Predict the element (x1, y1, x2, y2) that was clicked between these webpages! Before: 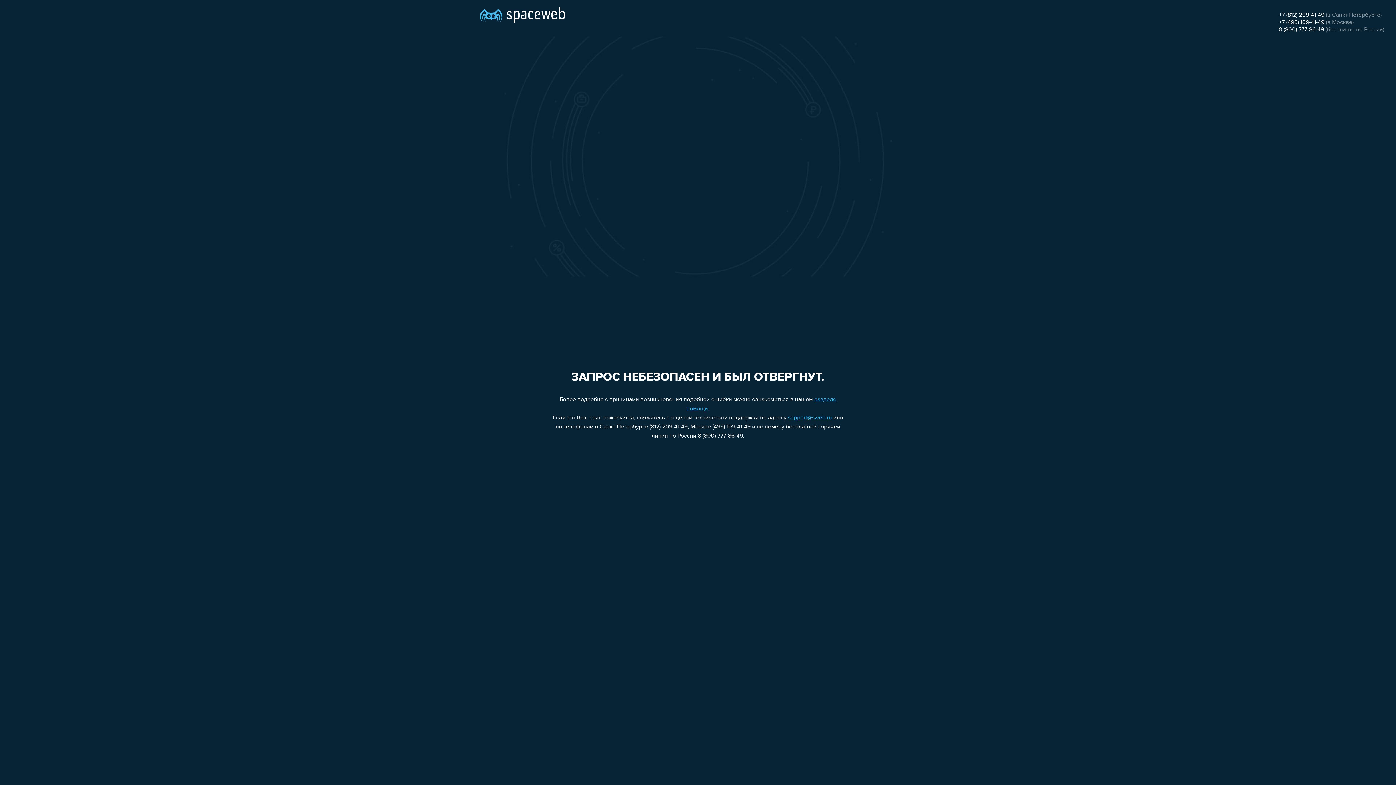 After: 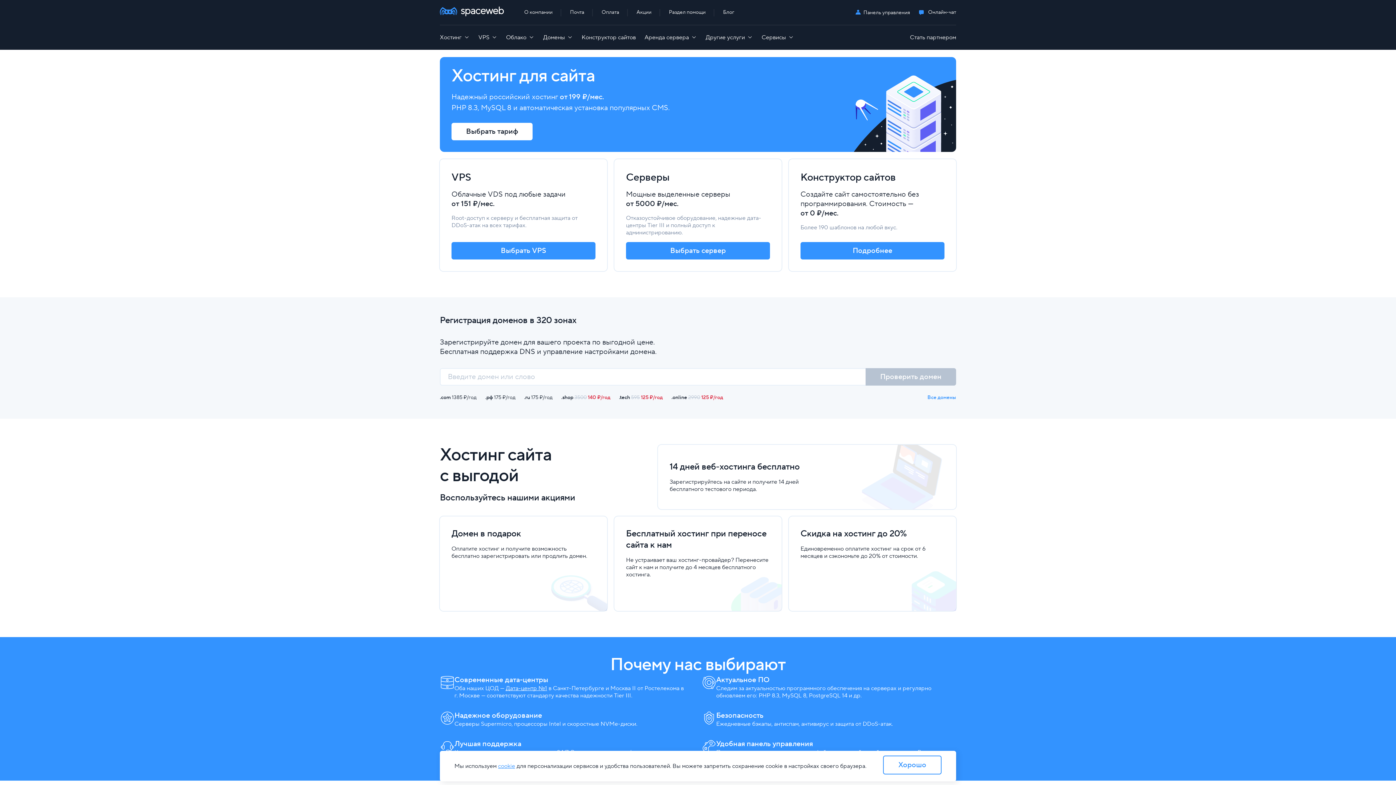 Action: bbox: (480, 0, 565, 25)